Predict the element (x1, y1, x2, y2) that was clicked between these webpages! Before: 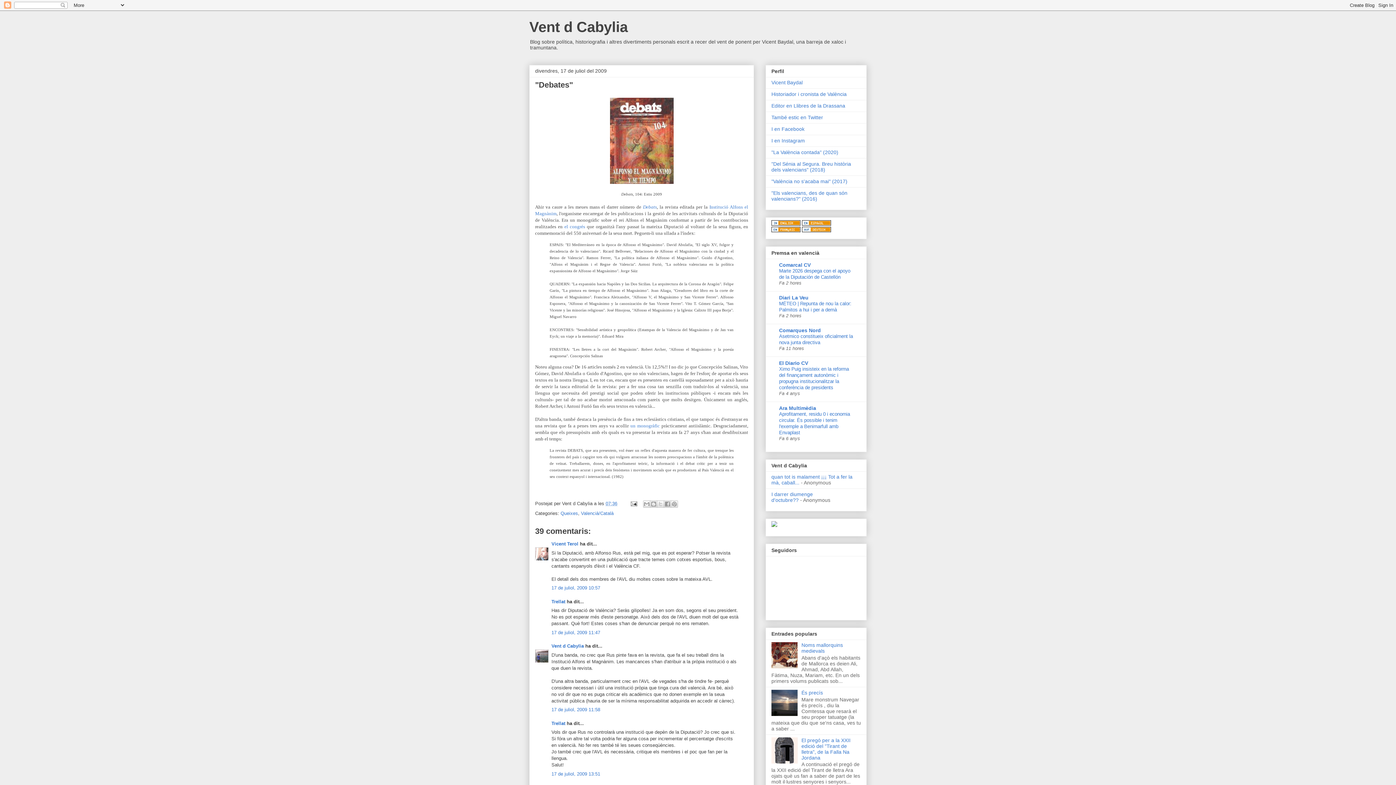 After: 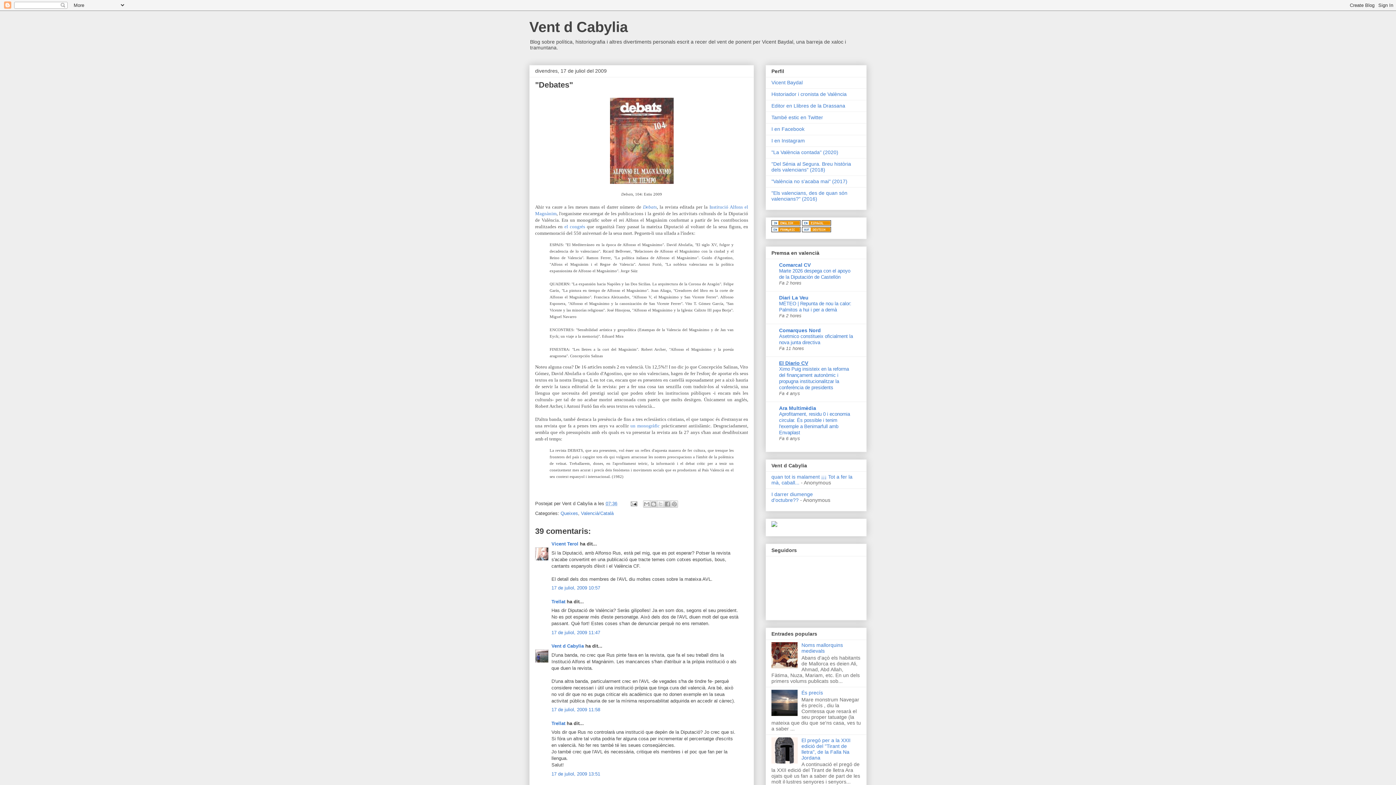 Action: bbox: (779, 360, 808, 366) label: El Diario CV